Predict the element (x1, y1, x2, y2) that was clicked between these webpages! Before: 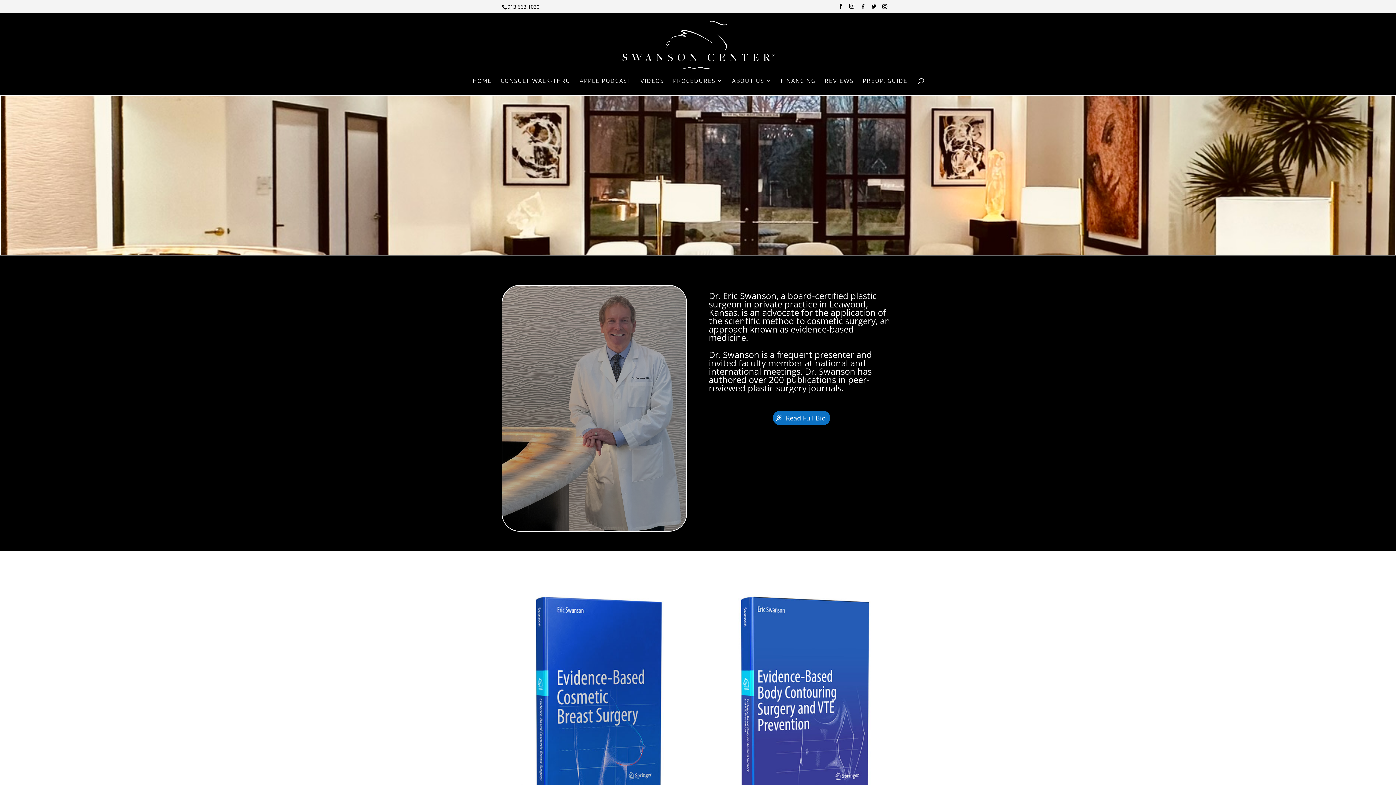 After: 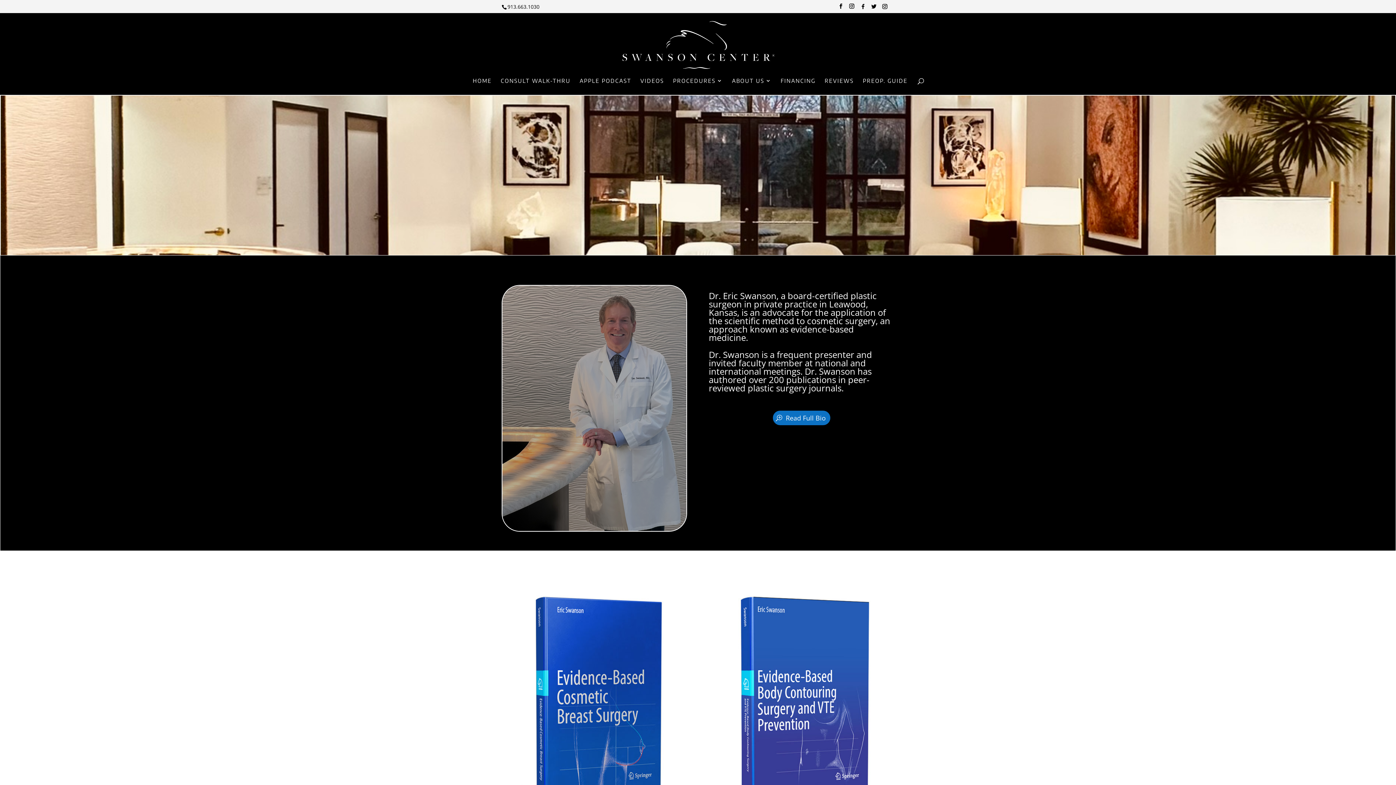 Action: label: HOME bbox: (472, 78, 491, 94)